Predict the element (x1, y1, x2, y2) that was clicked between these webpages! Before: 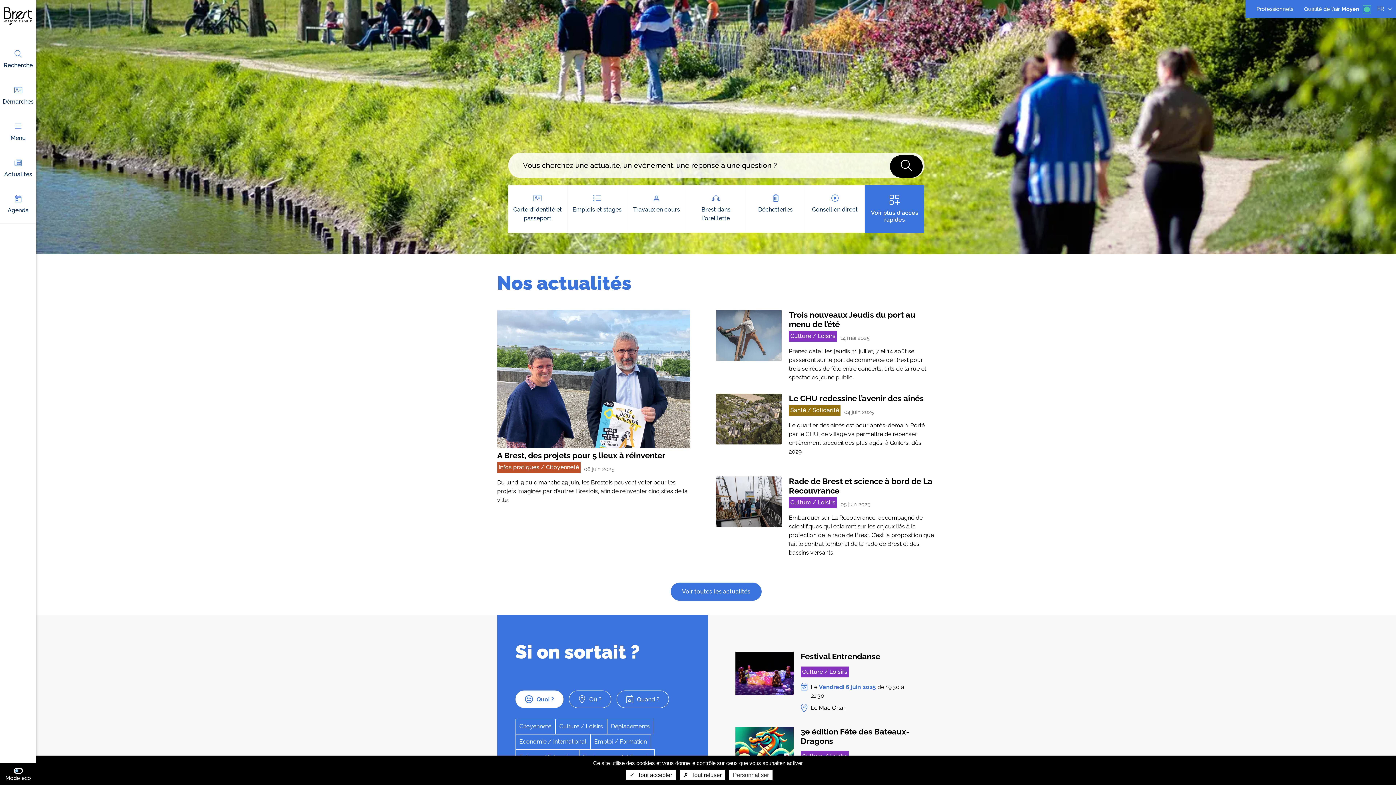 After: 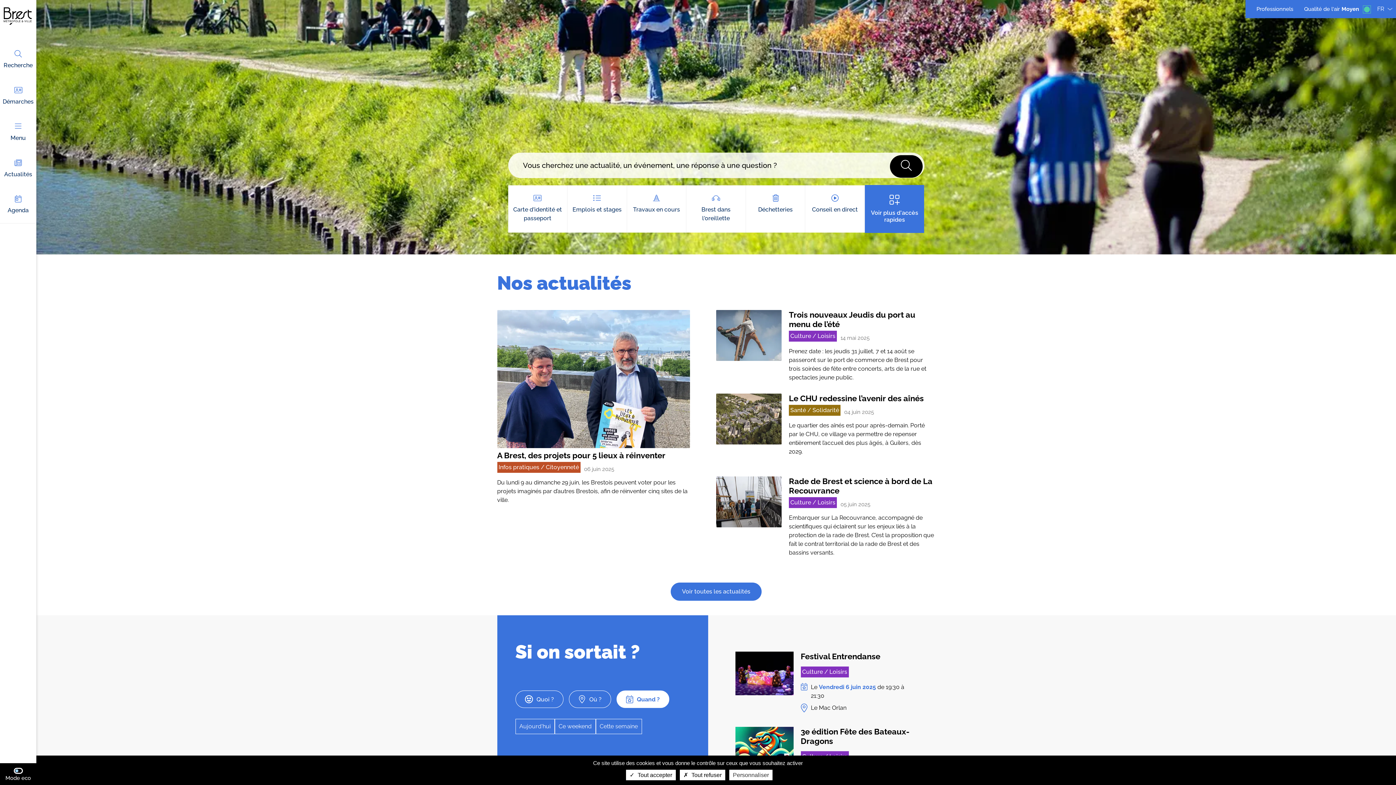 Action: bbox: (616, 690, 669, 708) label: Quand ?